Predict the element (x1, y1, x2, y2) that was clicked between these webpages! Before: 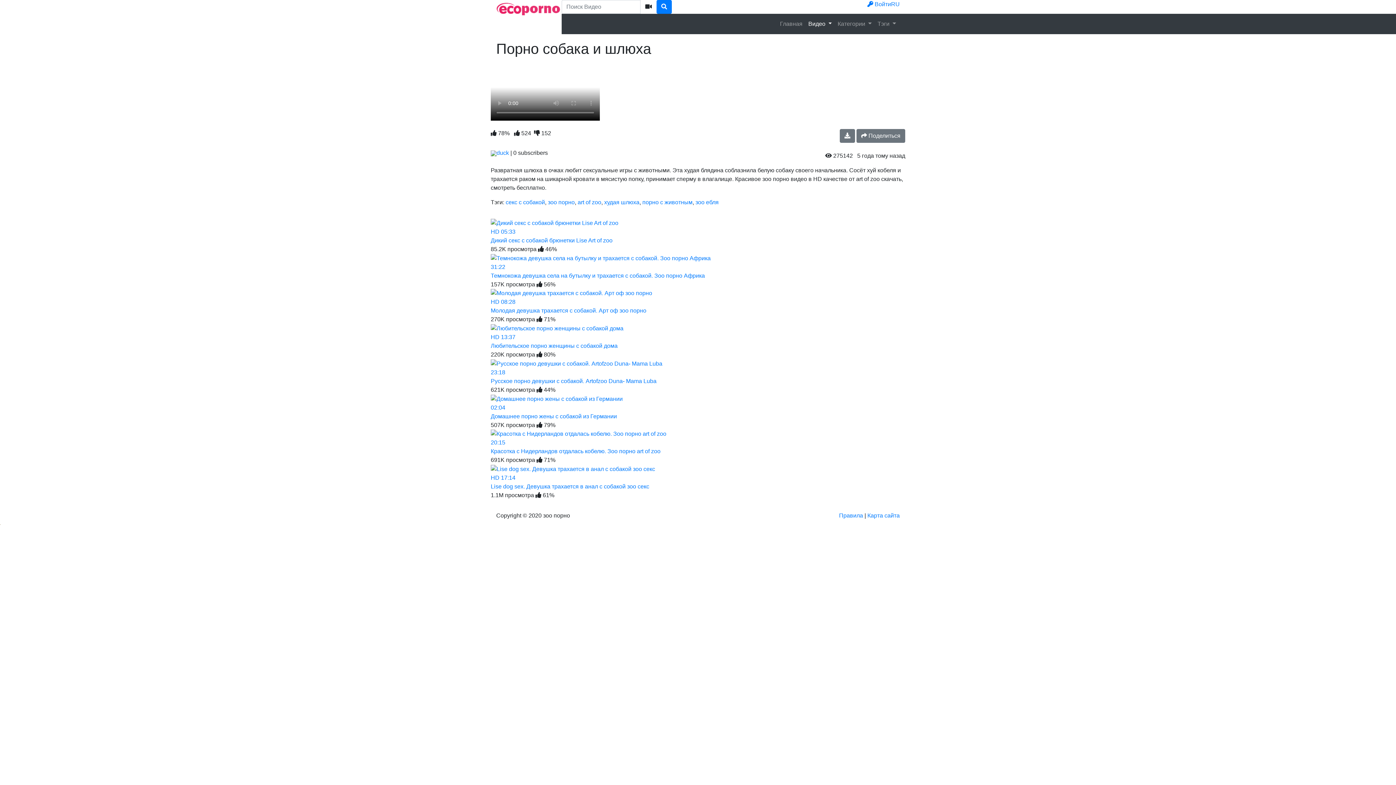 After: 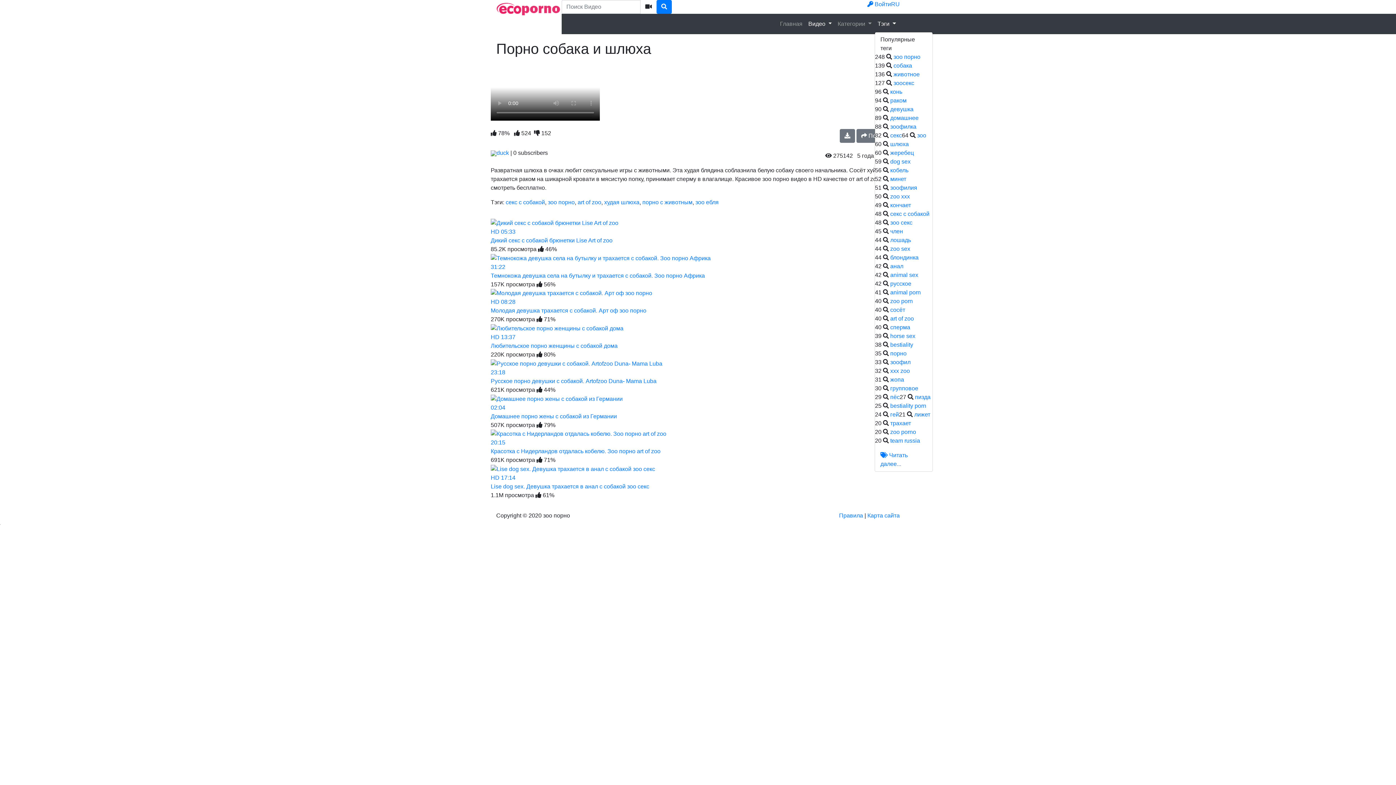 Action: bbox: (874, 16, 899, 31) label: Тэги 